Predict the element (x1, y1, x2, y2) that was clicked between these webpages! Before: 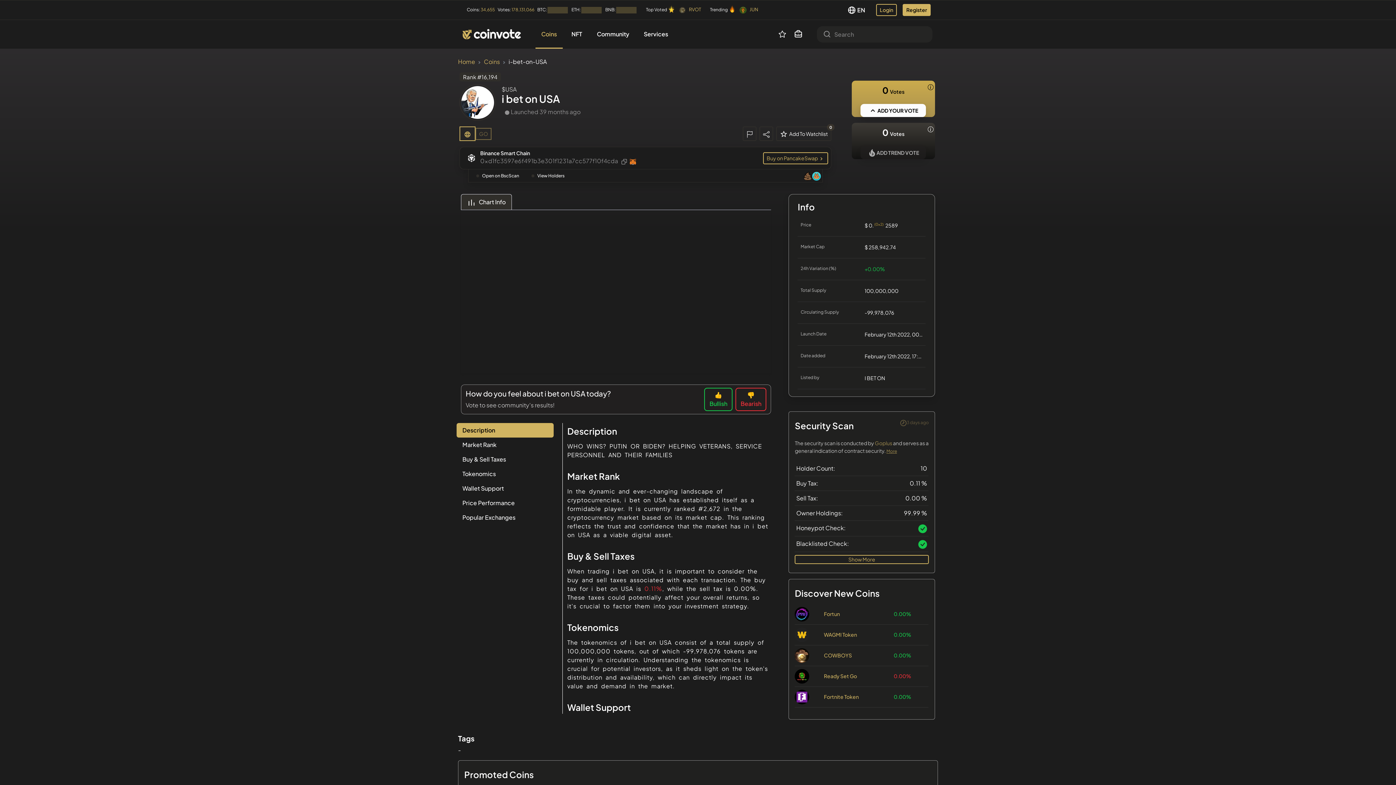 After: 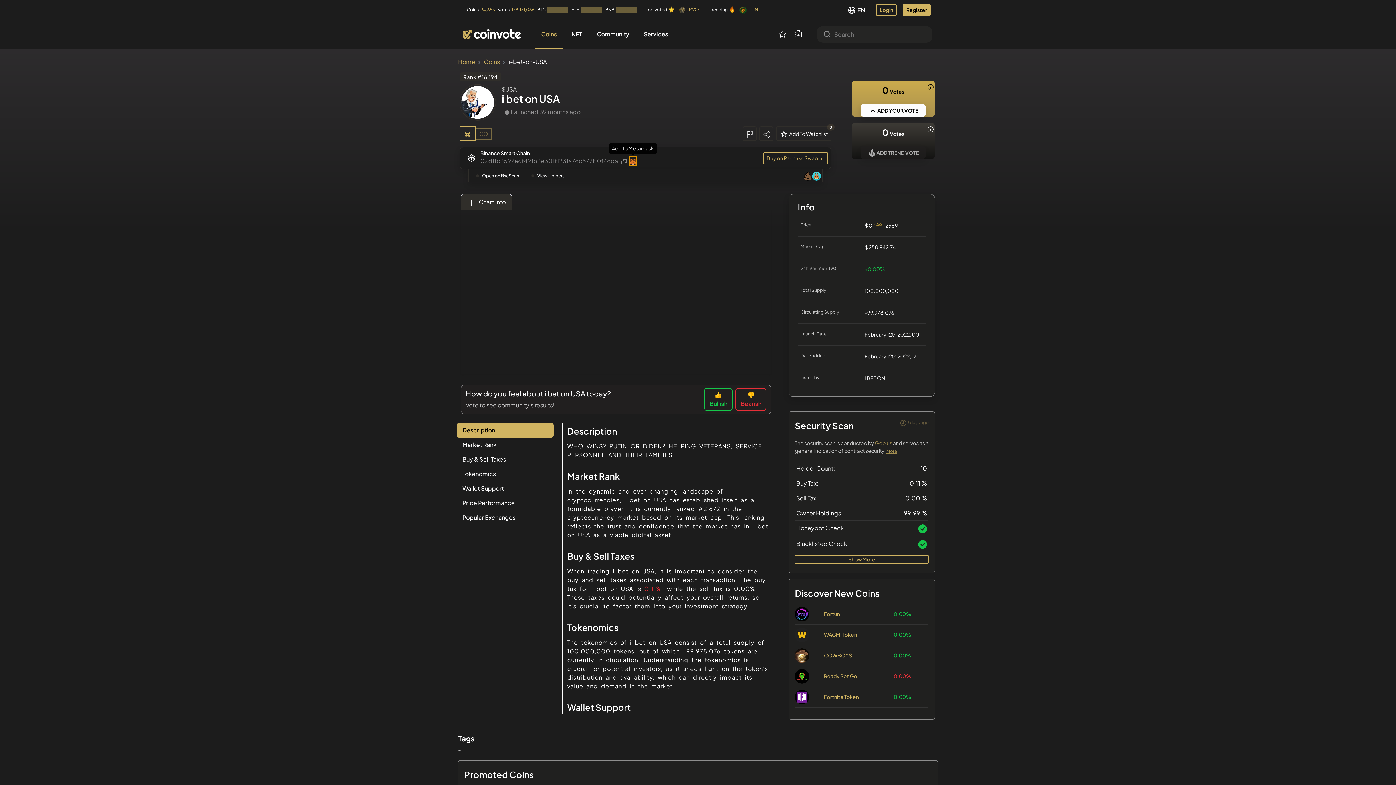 Action: bbox: (629, 156, 637, 166)